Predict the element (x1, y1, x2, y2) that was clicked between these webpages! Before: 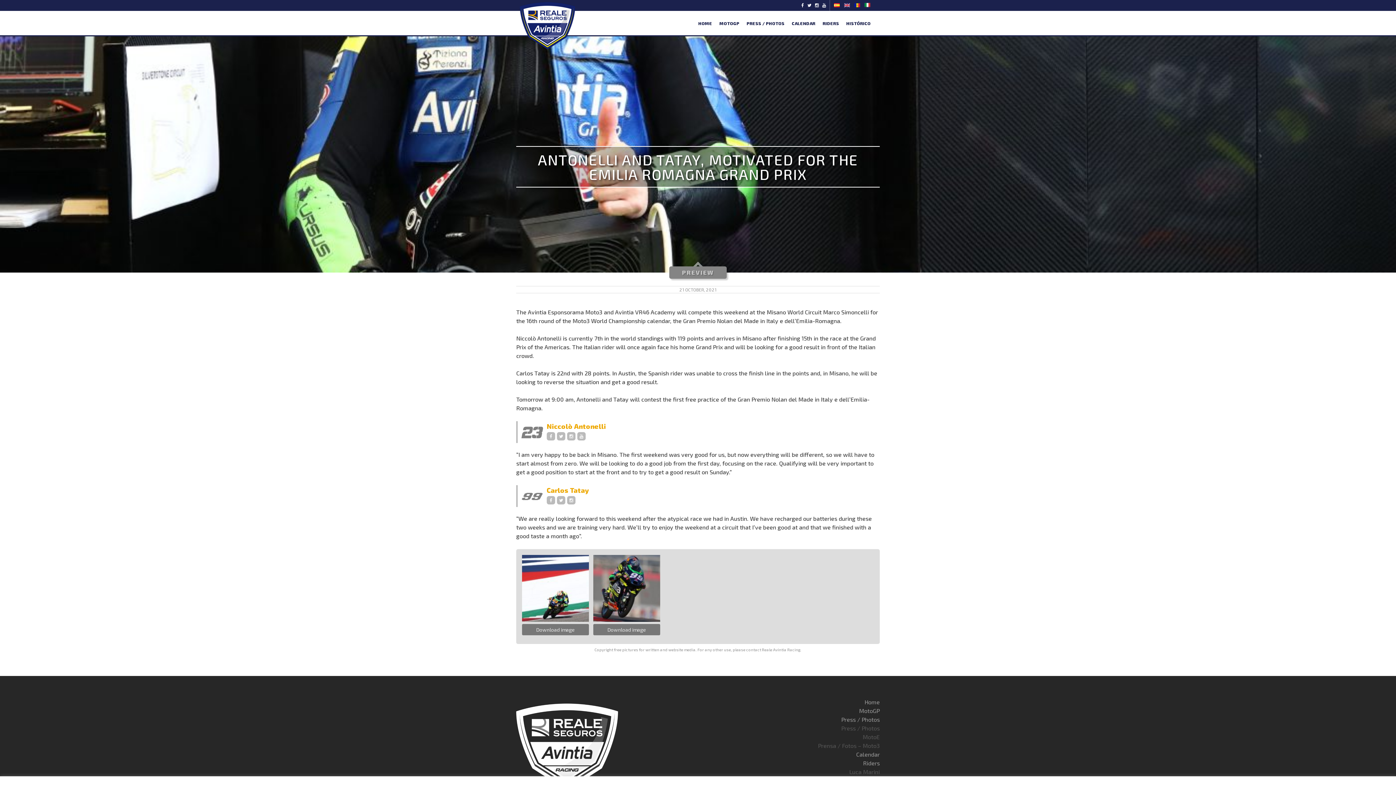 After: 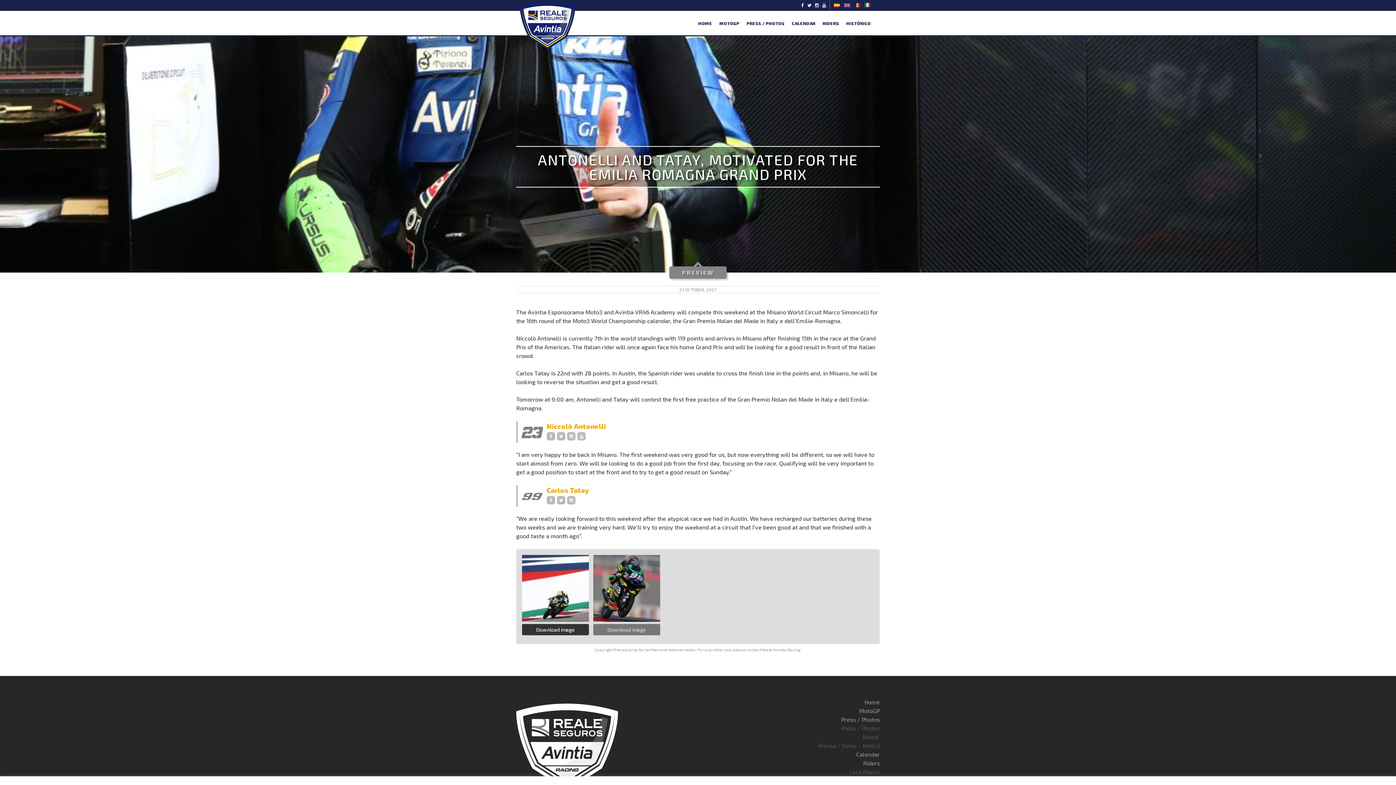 Action: label: Download image bbox: (522, 624, 589, 635)